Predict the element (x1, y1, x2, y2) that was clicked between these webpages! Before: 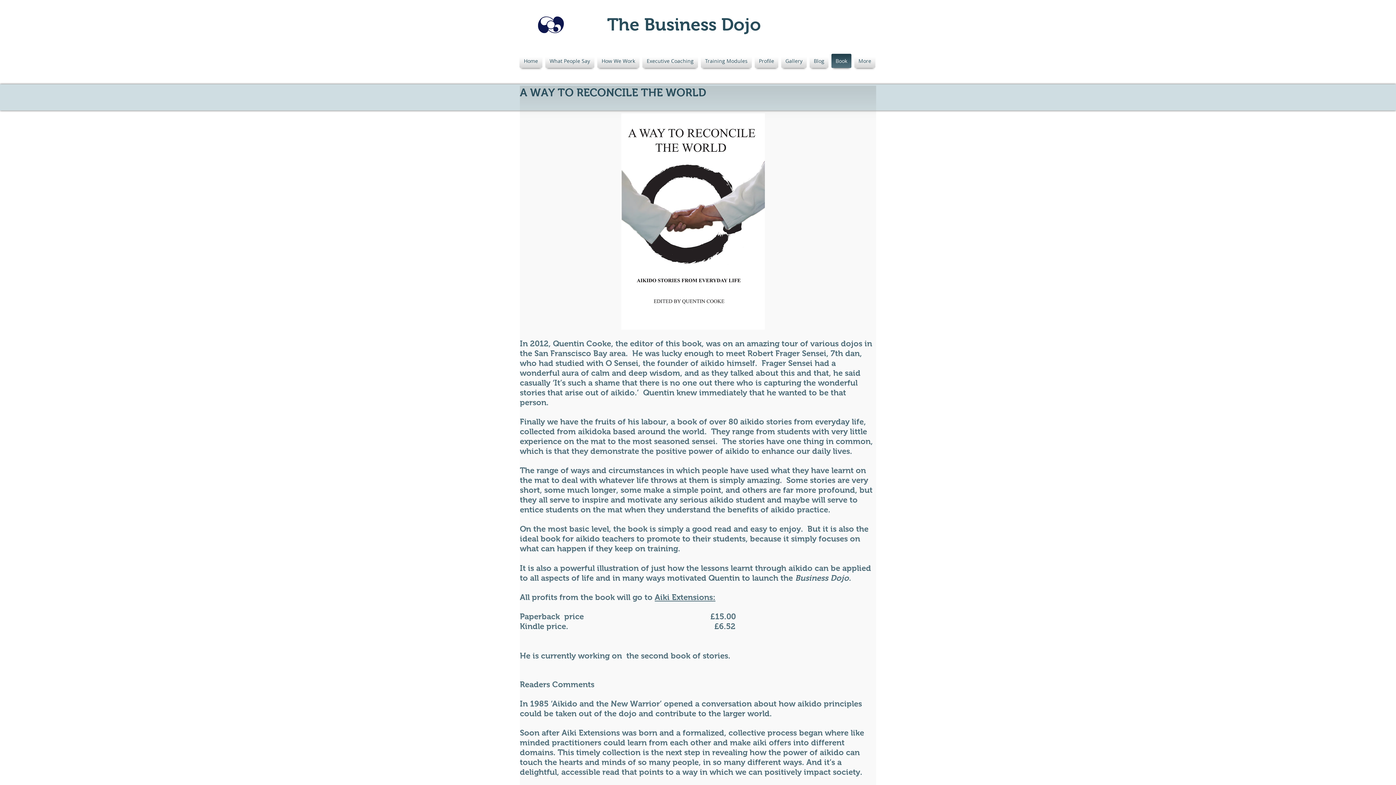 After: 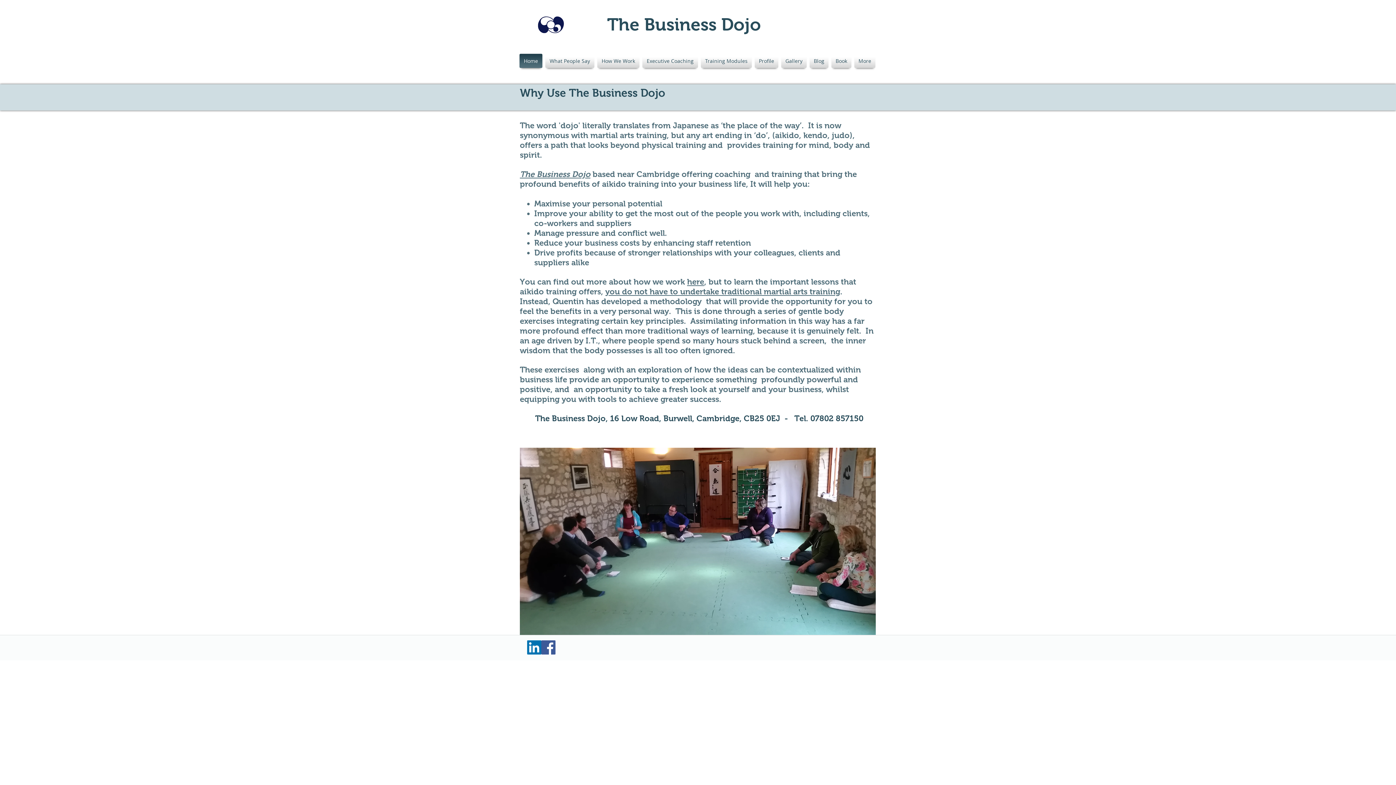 Action: label: Home bbox: (519, 53, 544, 68)